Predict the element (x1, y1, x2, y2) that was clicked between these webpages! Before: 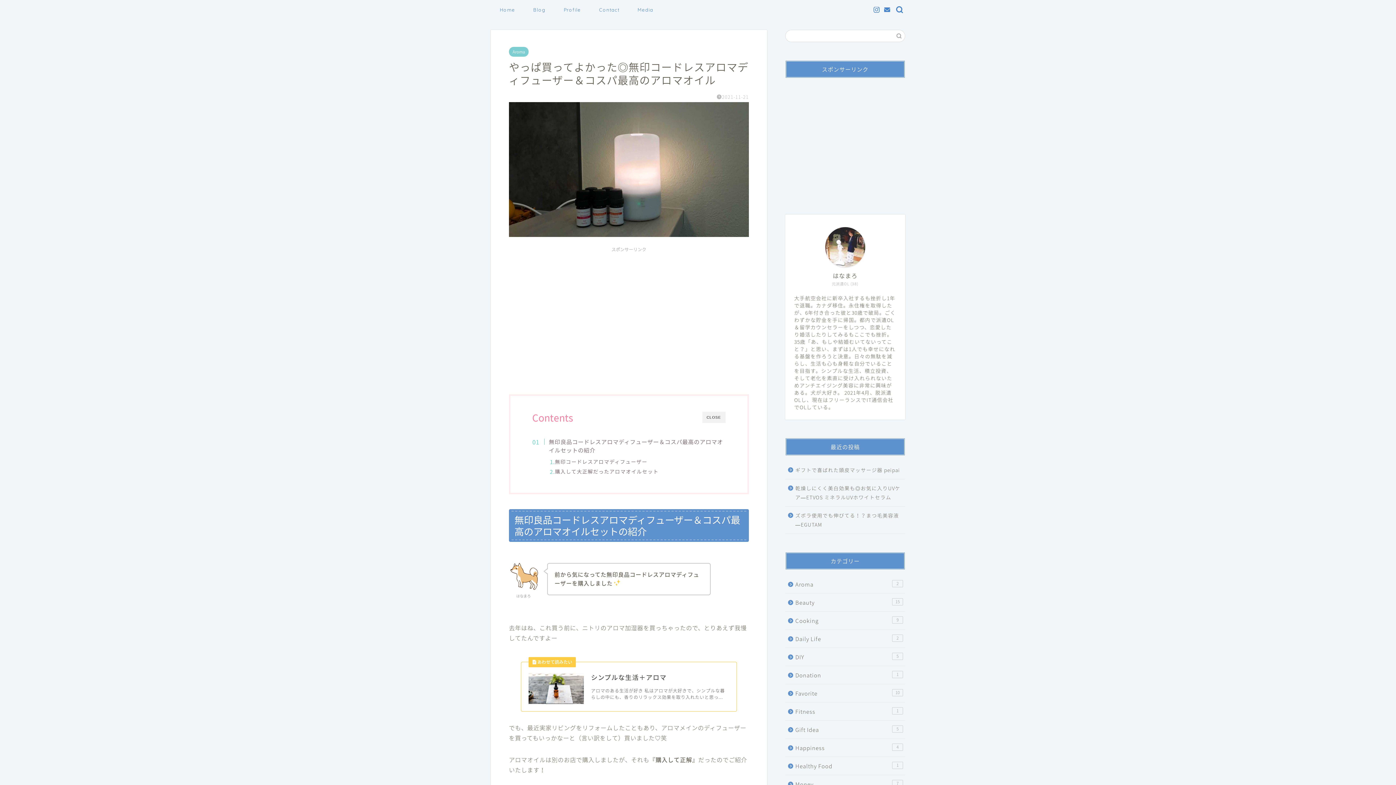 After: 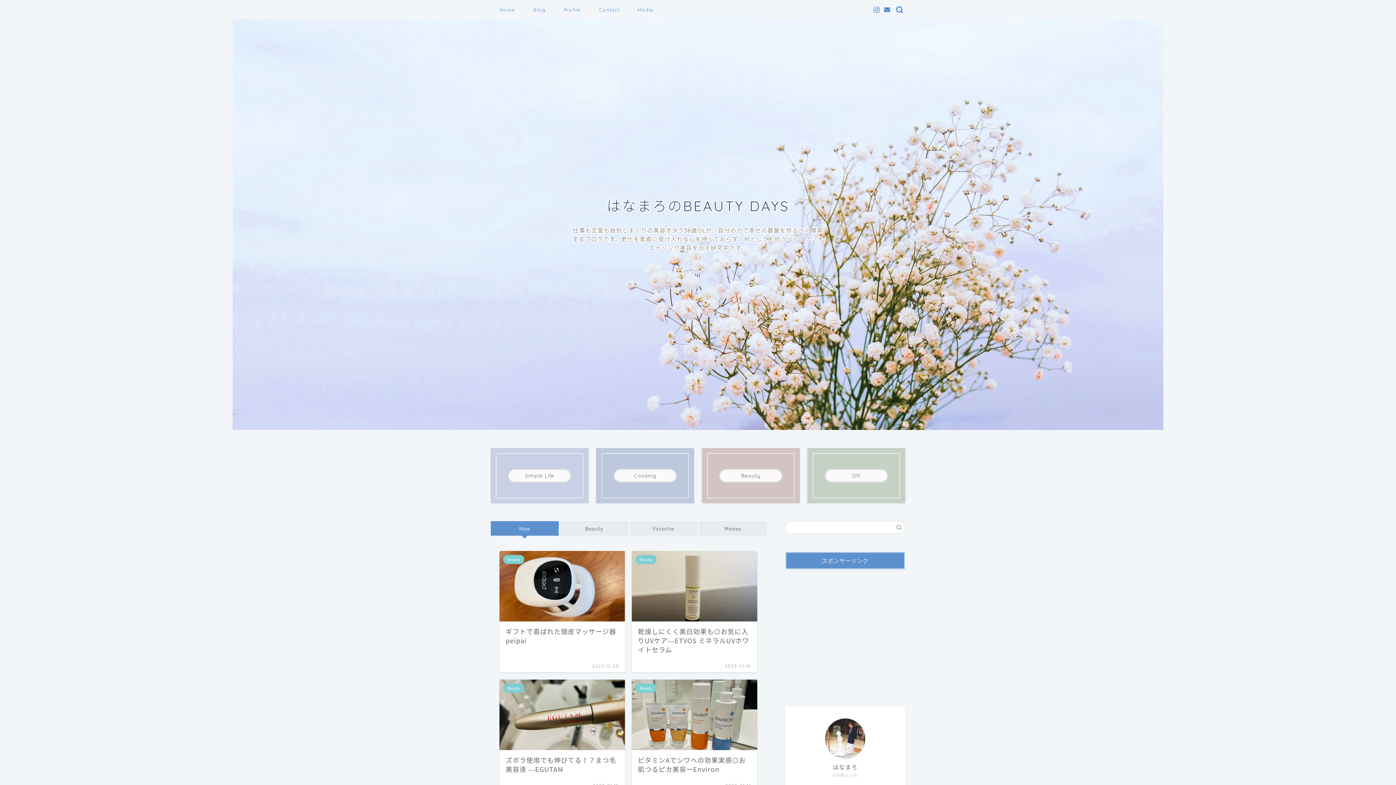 Action: bbox: (524, 4, 554, 18) label: Blog